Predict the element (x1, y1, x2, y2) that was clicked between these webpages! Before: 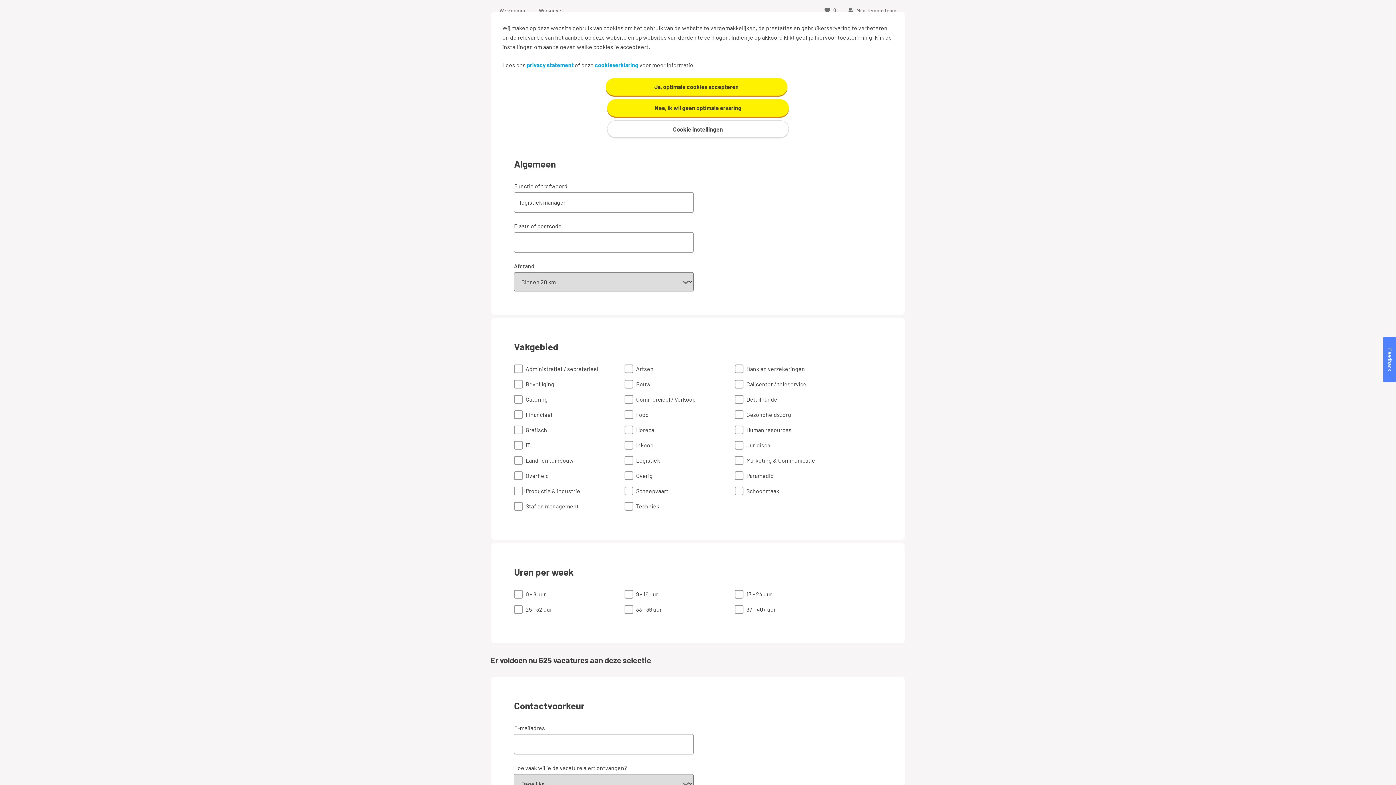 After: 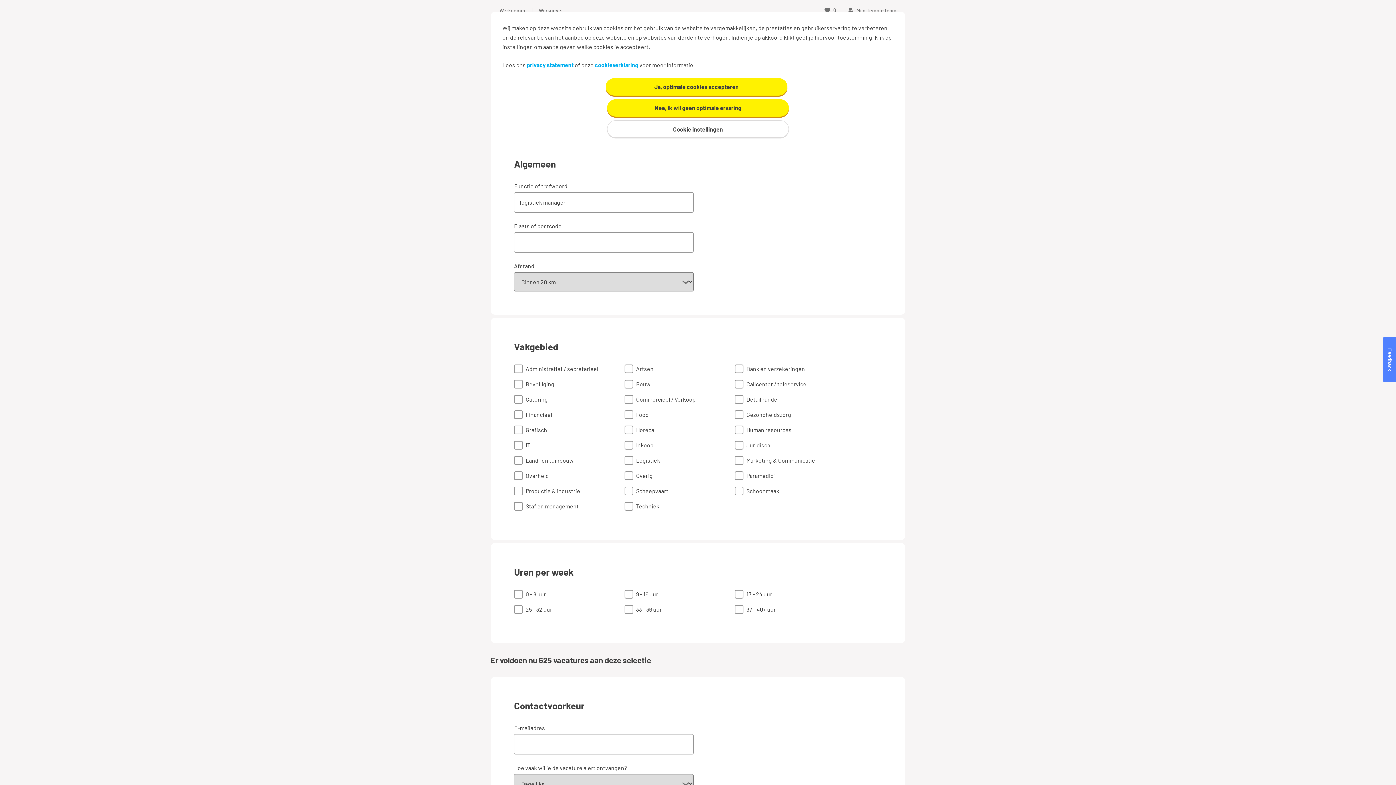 Action: label: cookieverklaring bbox: (594, 61, 638, 68)